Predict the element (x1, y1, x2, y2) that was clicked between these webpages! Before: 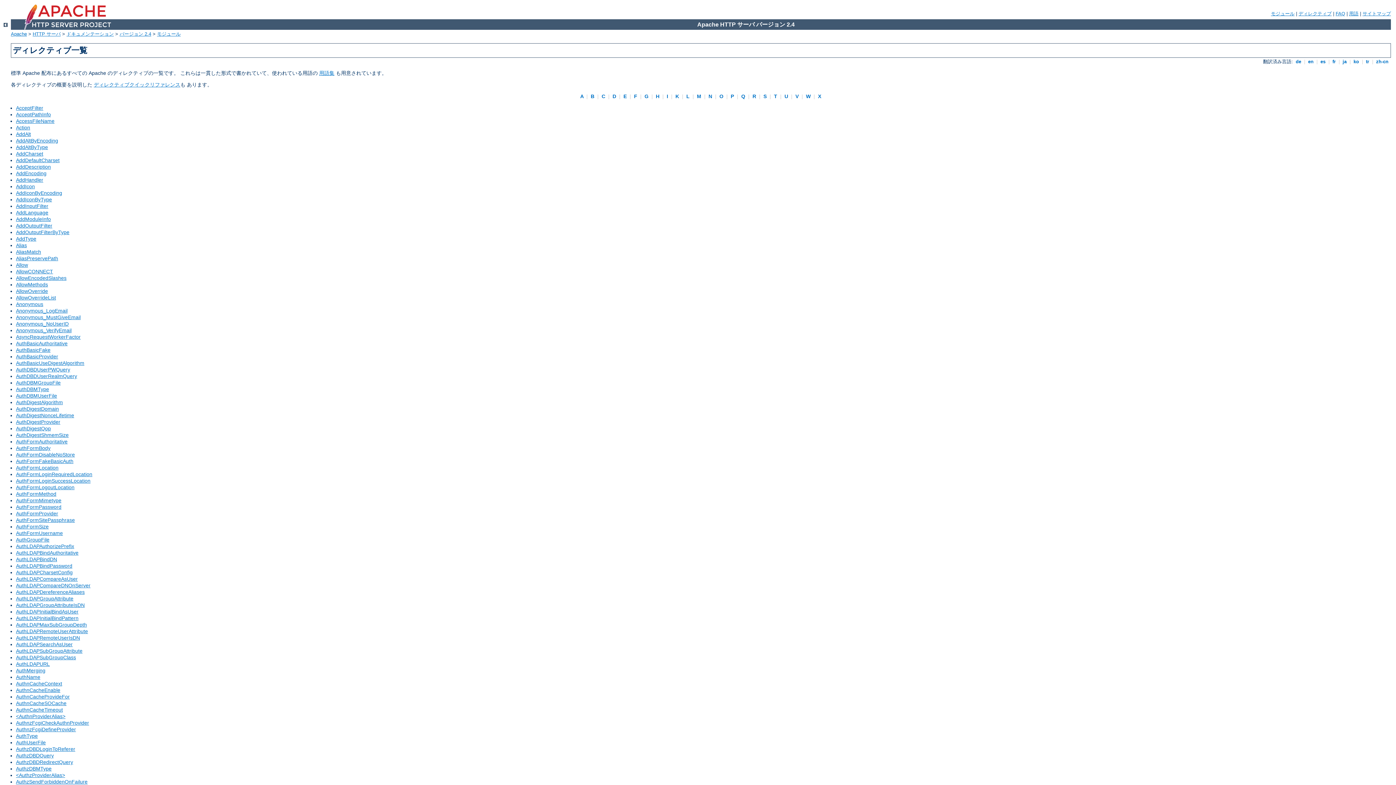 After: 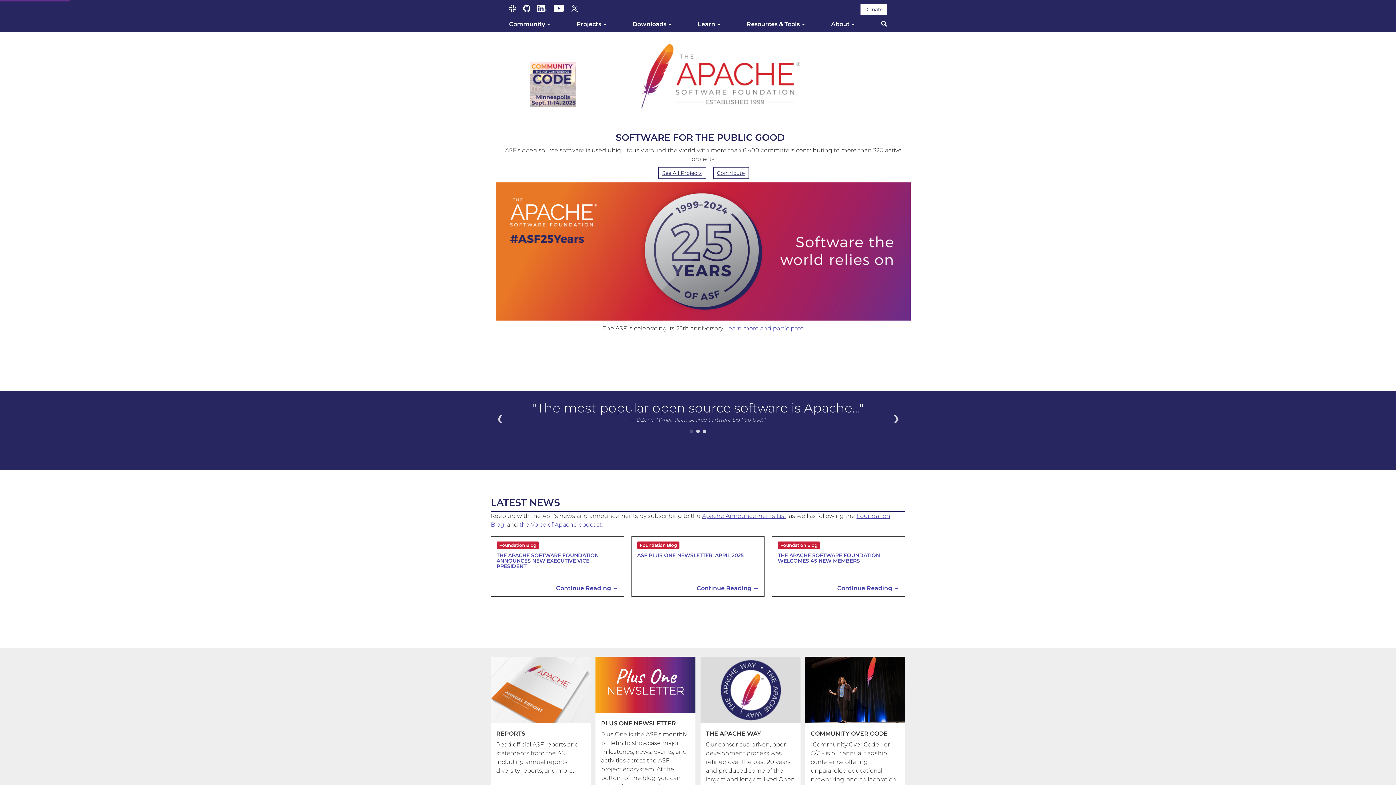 Action: bbox: (10, 31, 26, 36) label: Apache